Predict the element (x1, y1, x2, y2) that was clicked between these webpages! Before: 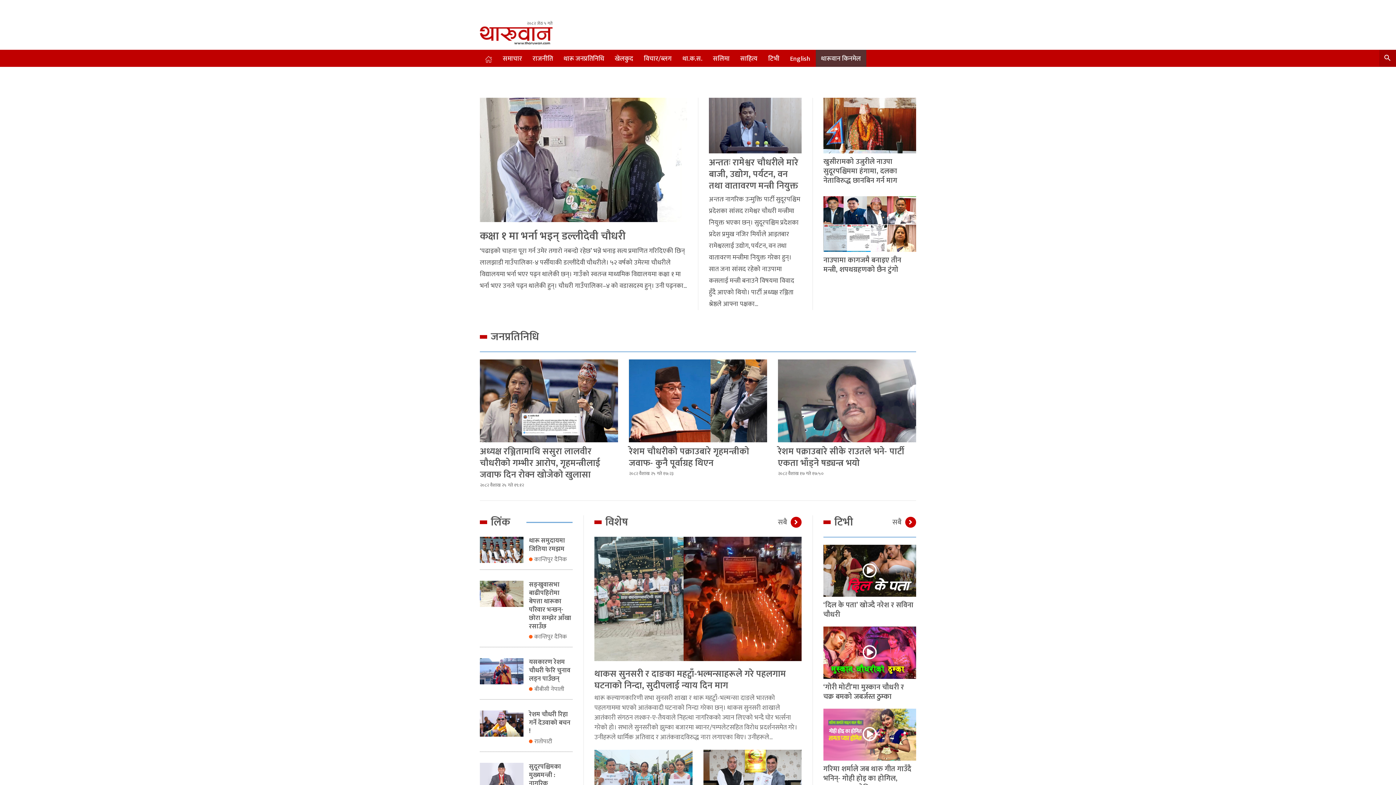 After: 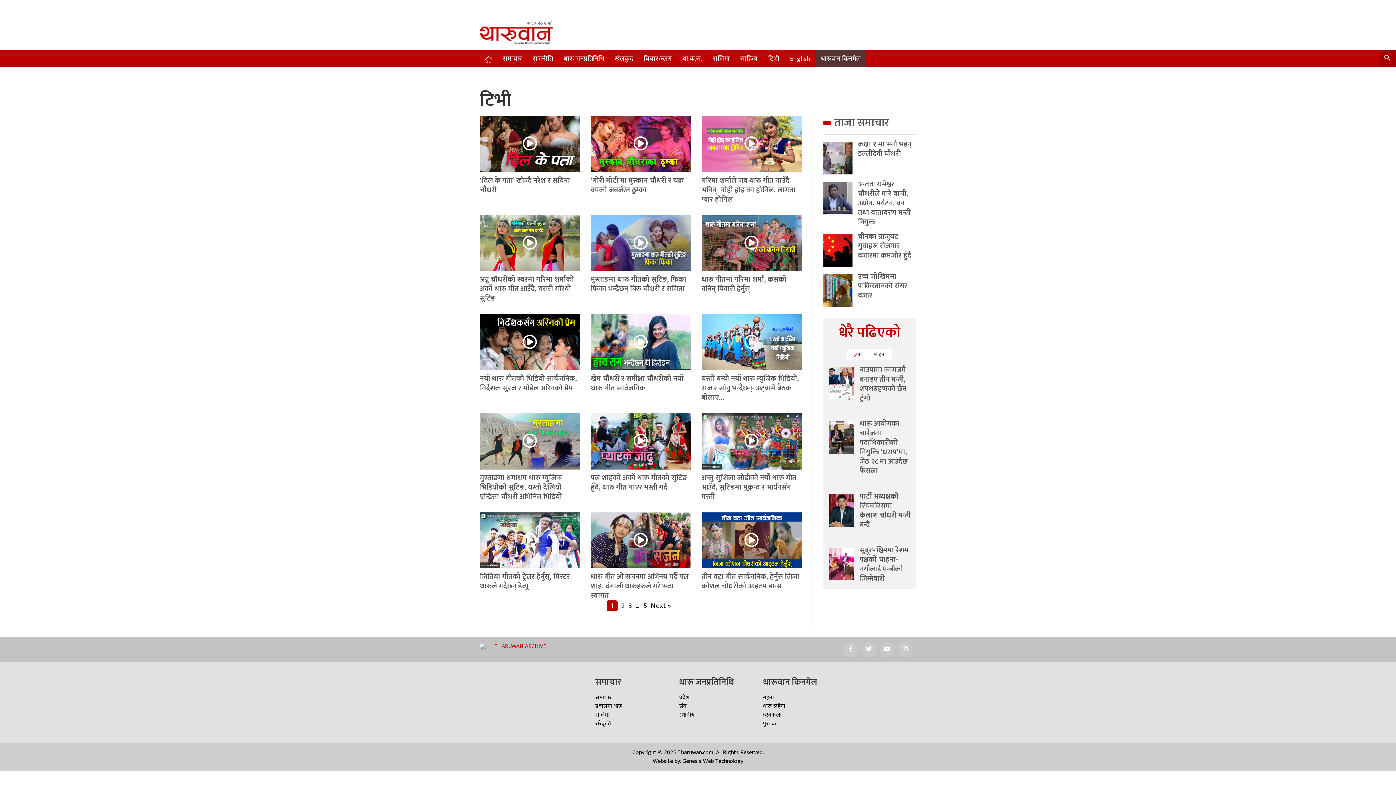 Action: bbox: (768, 53, 779, 64) label: टिभी